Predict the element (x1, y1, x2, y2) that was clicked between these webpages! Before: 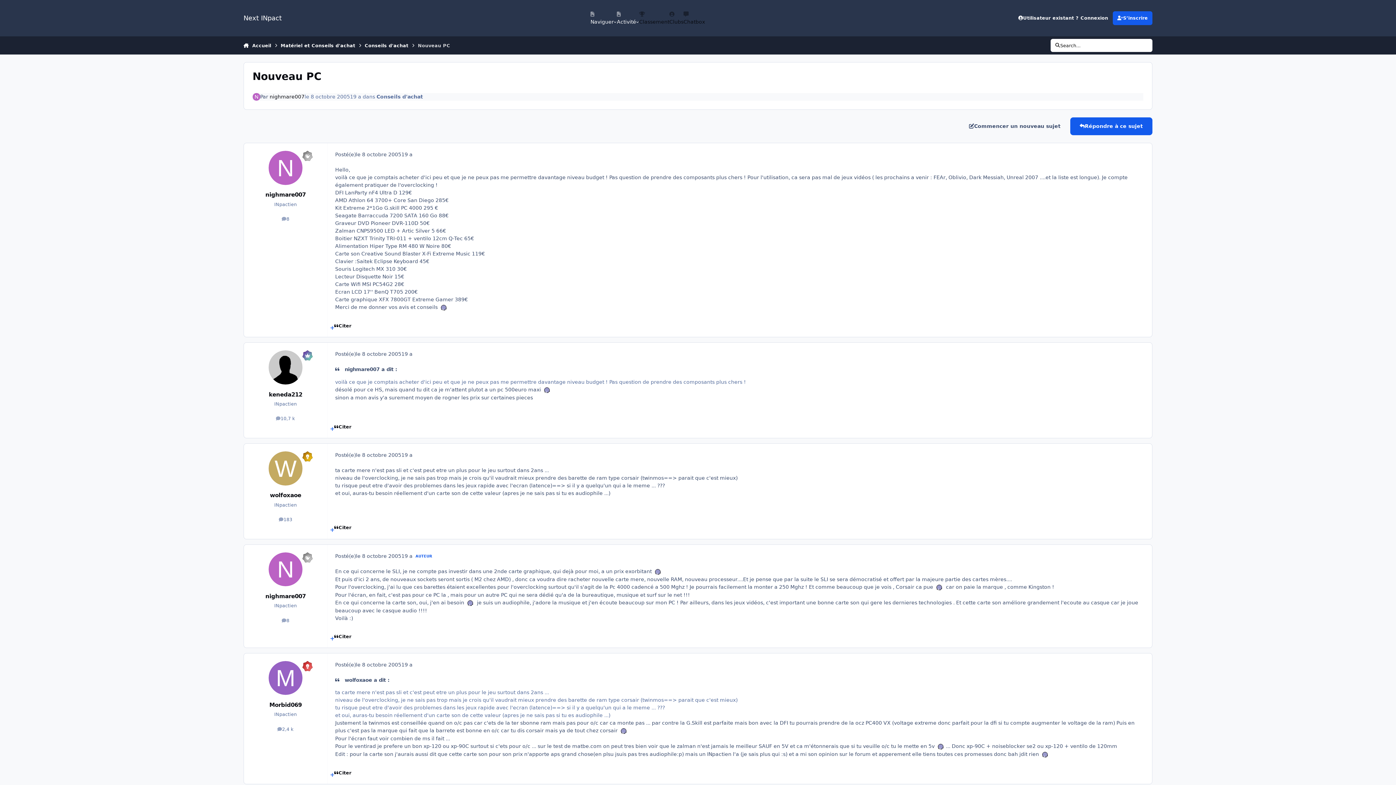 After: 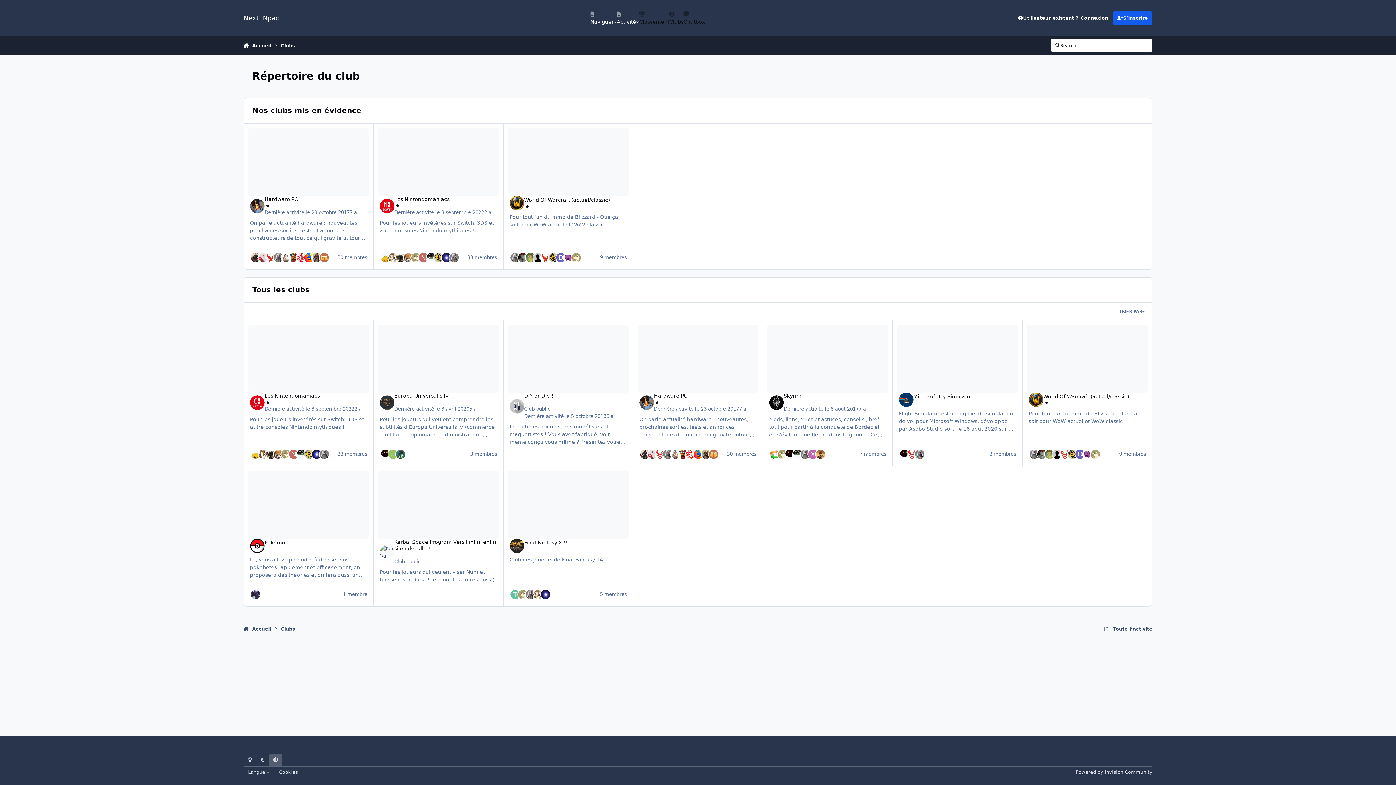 Action: bbox: (669, 11, 683, 25) label: Clubs